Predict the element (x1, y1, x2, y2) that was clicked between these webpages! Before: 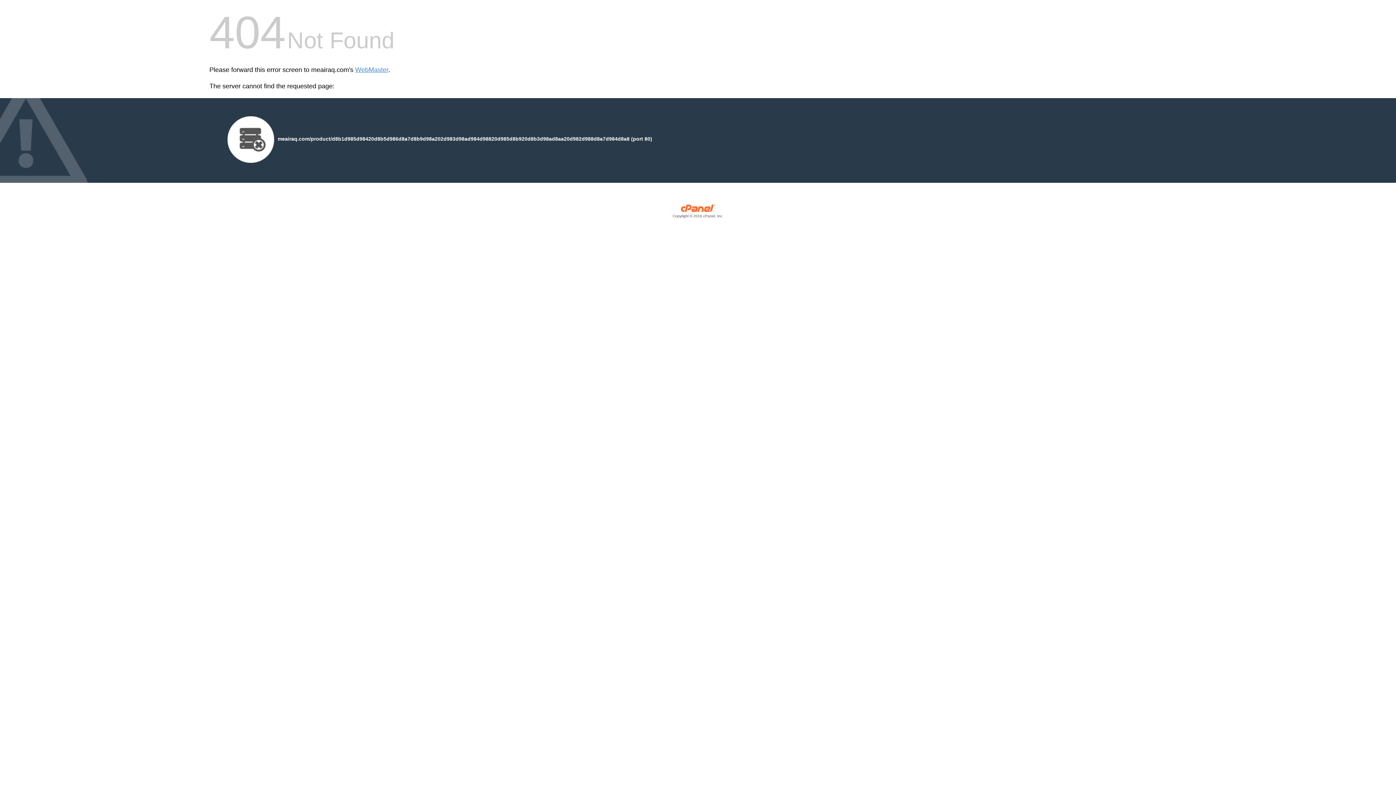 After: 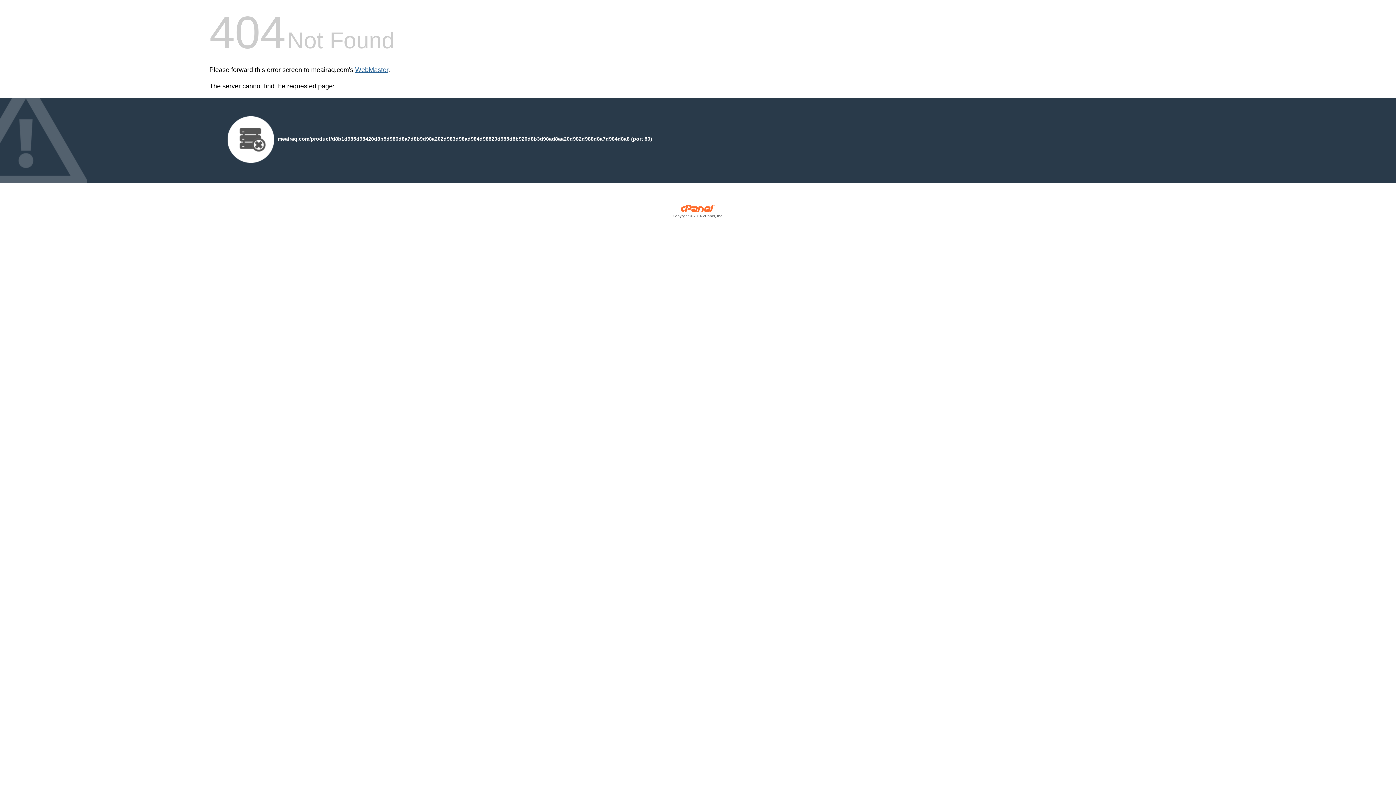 Action: bbox: (355, 66, 388, 73) label: WebMaster